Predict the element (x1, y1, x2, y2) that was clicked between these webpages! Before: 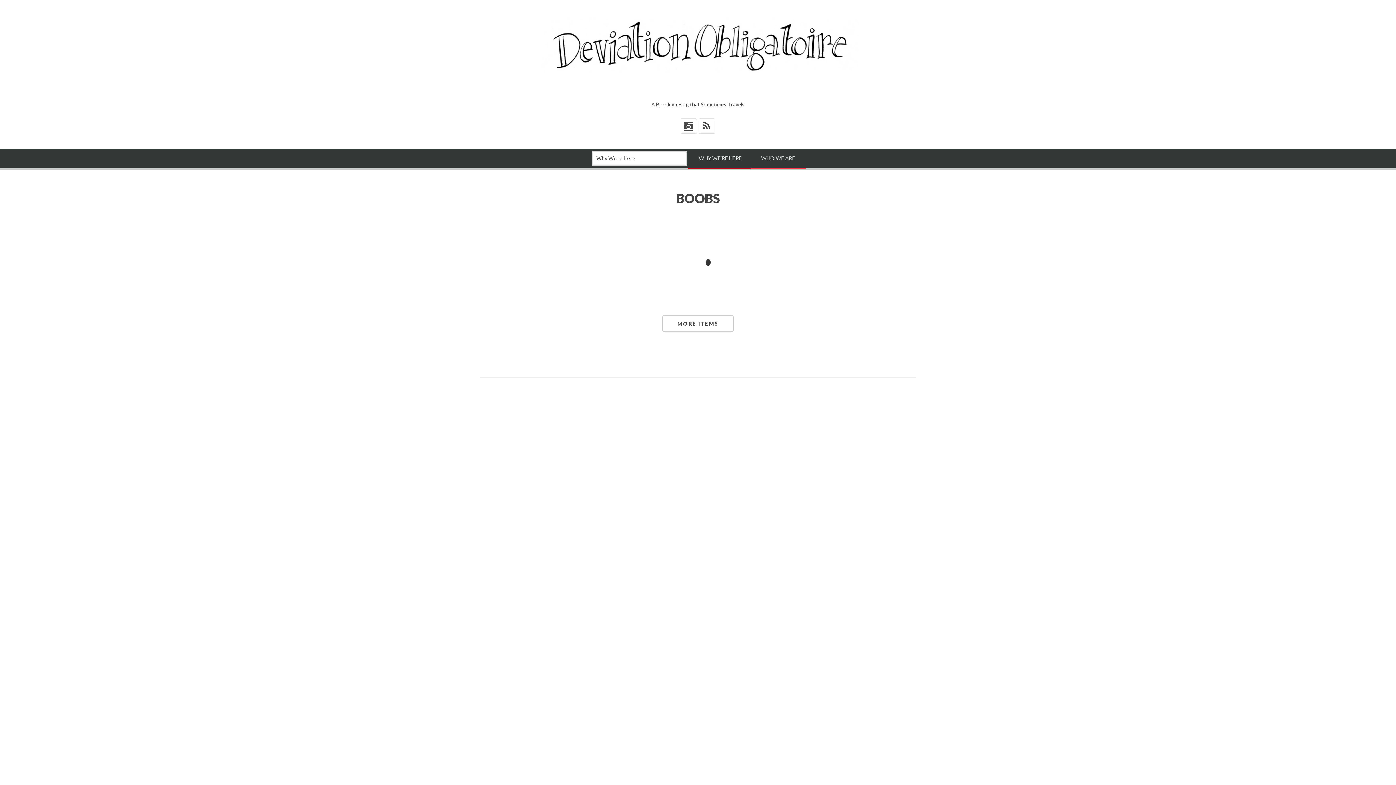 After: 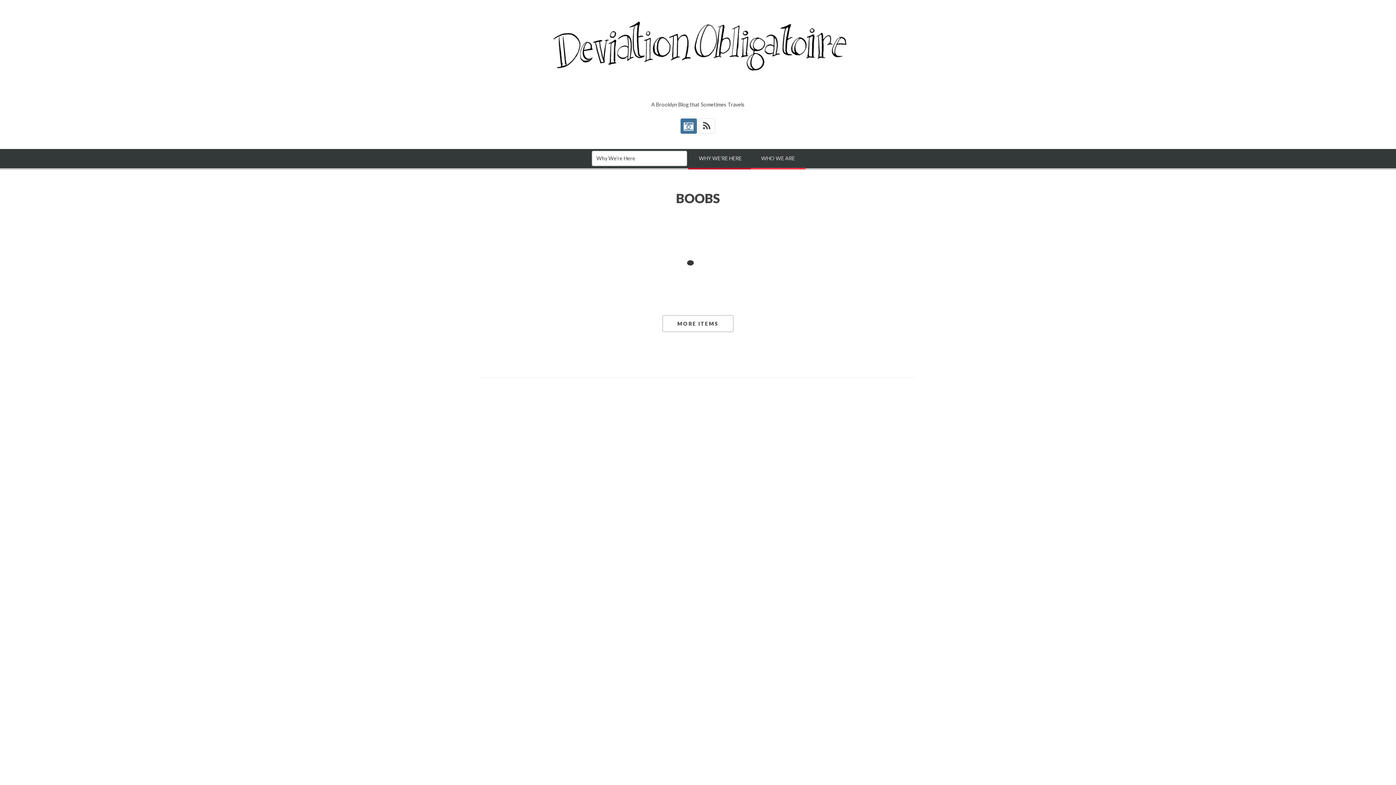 Action: bbox: (680, 118, 696, 133)